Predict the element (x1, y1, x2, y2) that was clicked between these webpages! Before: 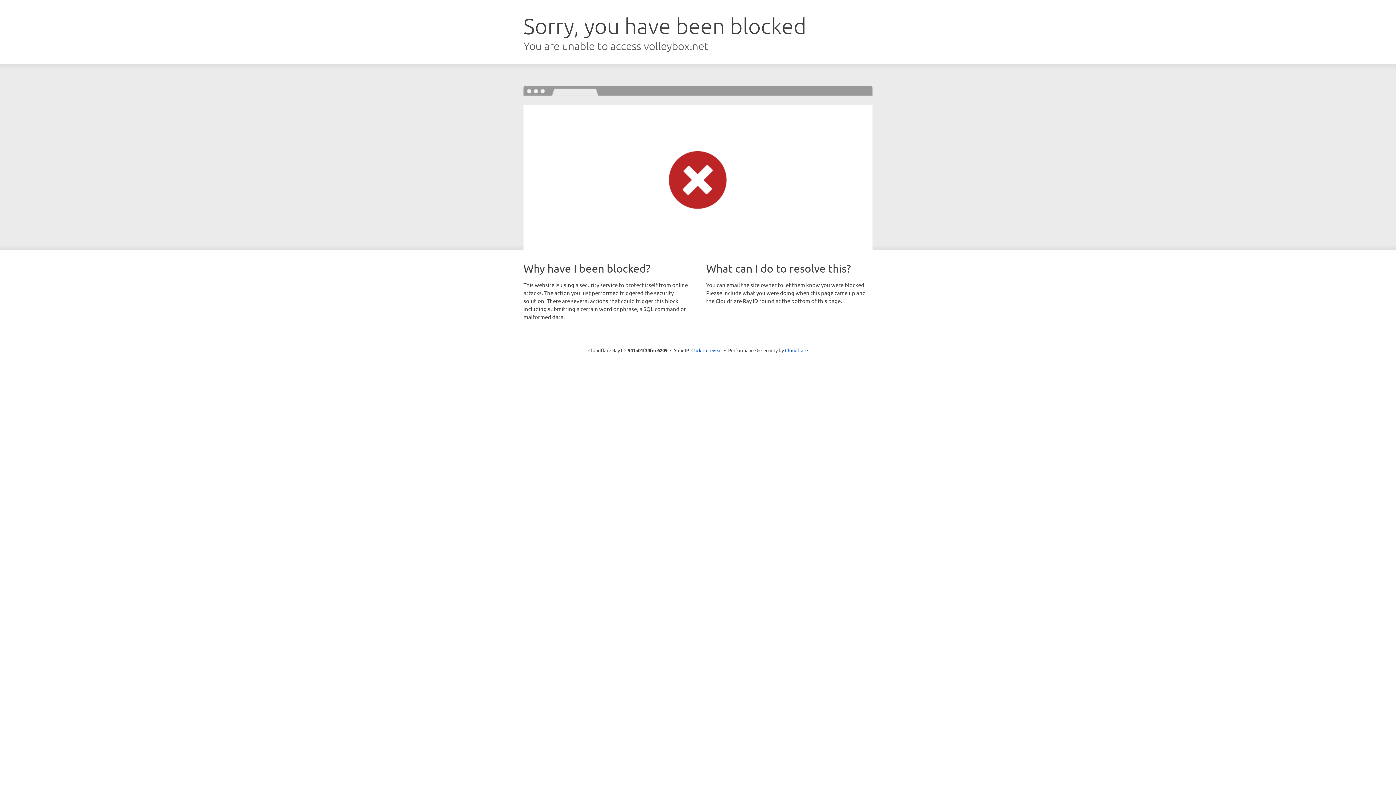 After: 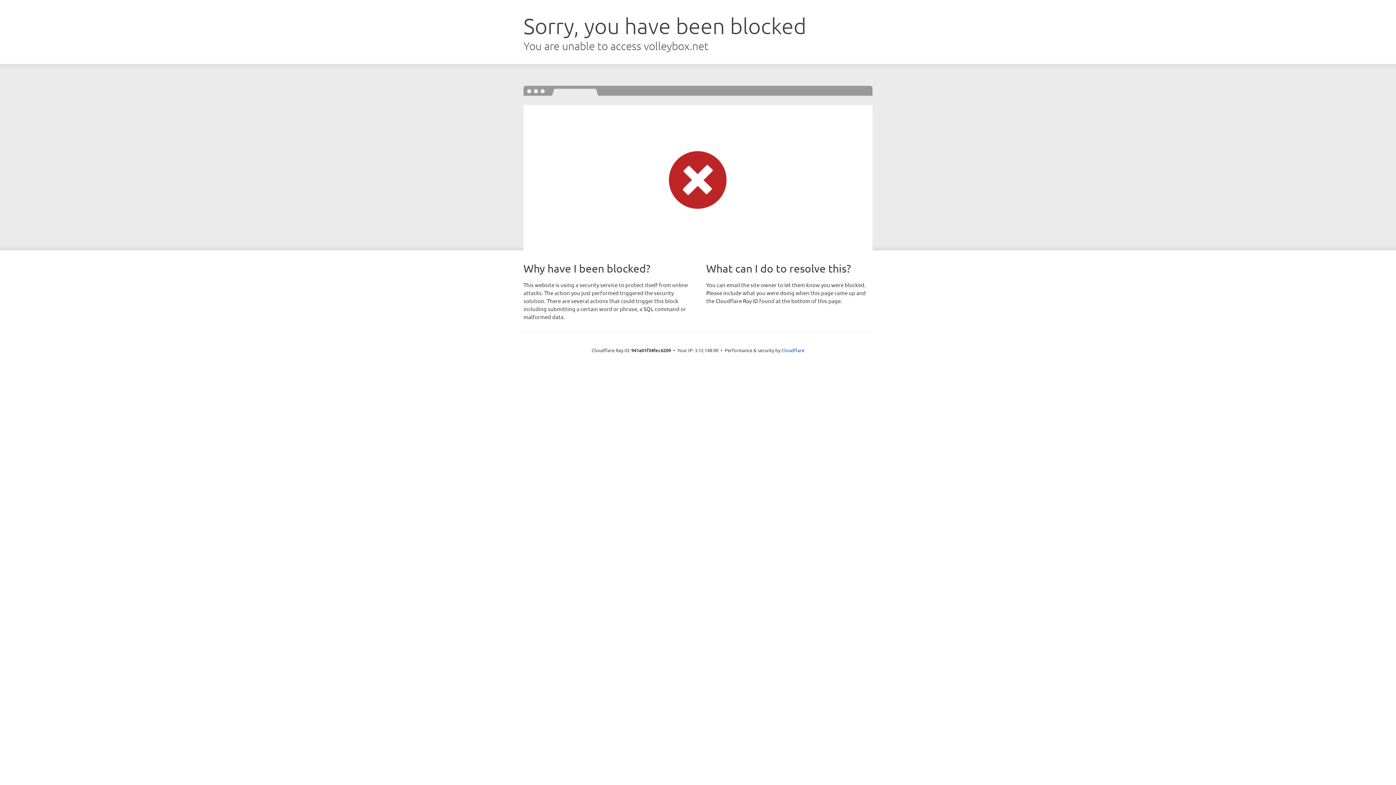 Action: bbox: (691, 346, 722, 353) label: Click to reveal